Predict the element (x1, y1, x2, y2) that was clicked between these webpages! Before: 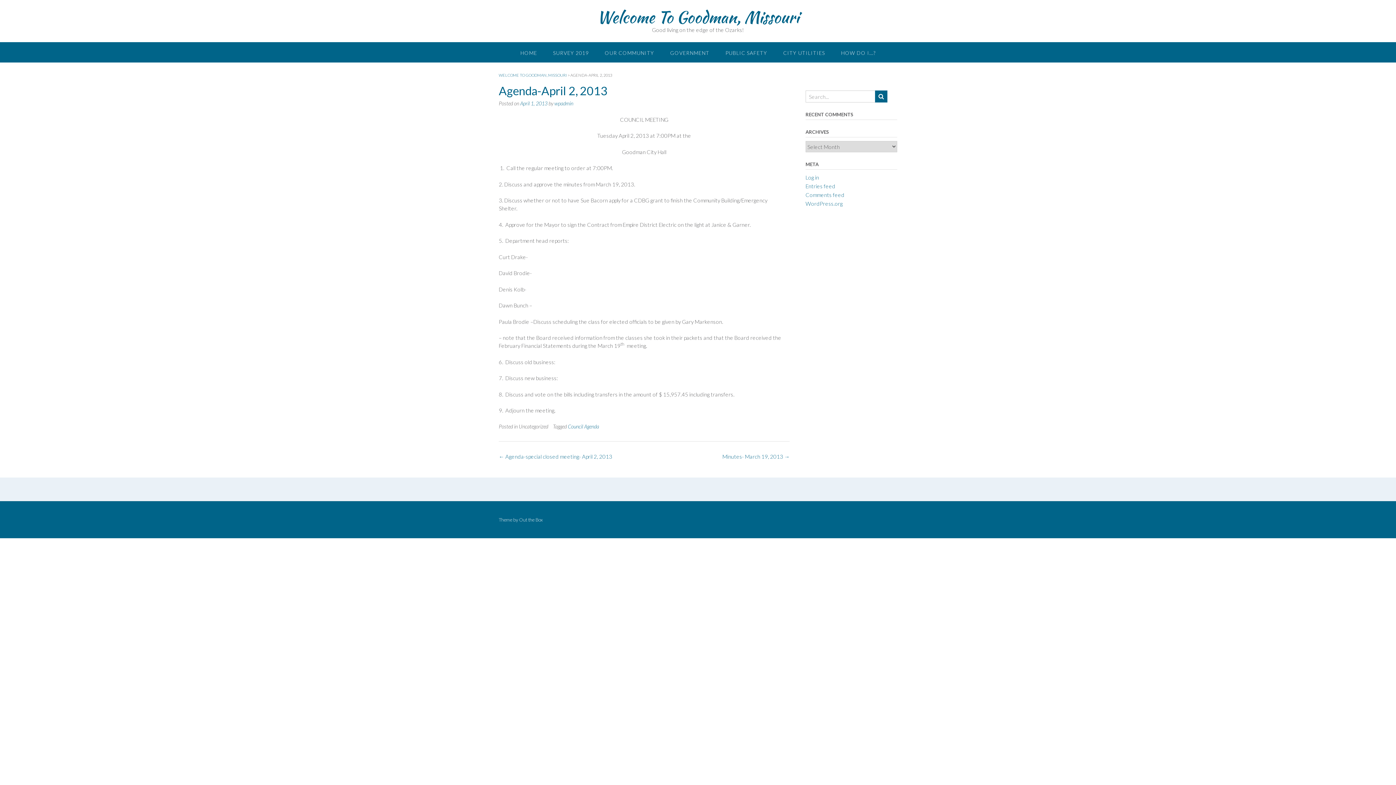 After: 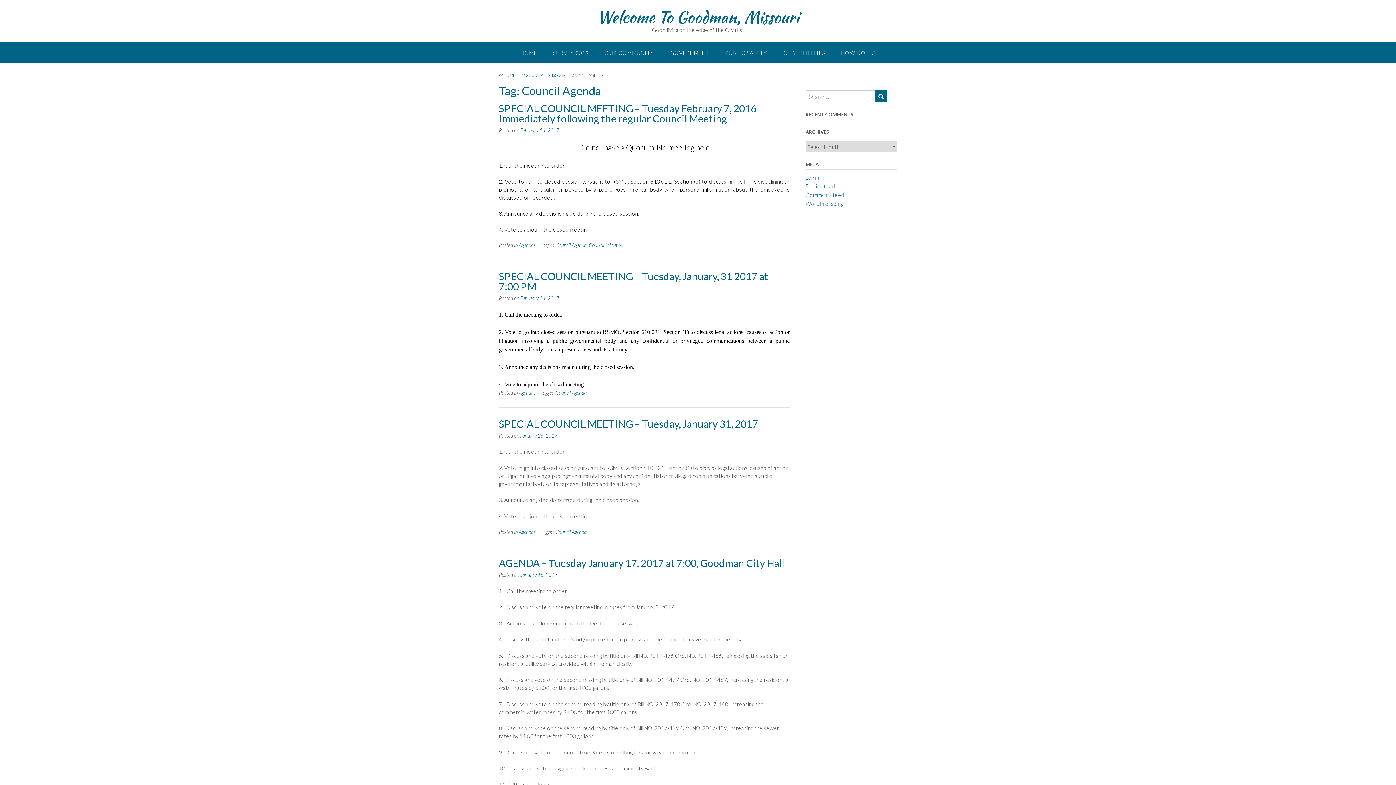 Action: bbox: (568, 423, 599, 429) label: Council Agenda